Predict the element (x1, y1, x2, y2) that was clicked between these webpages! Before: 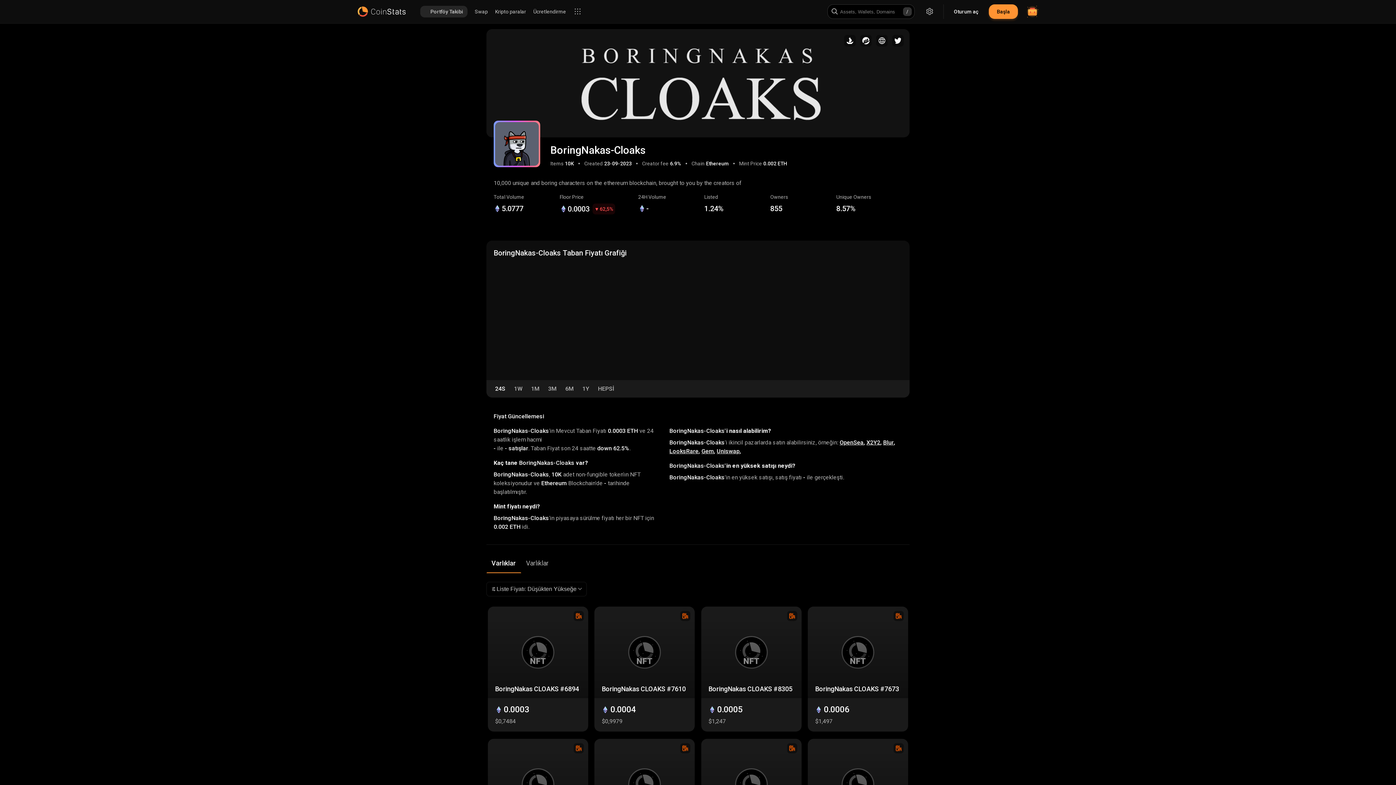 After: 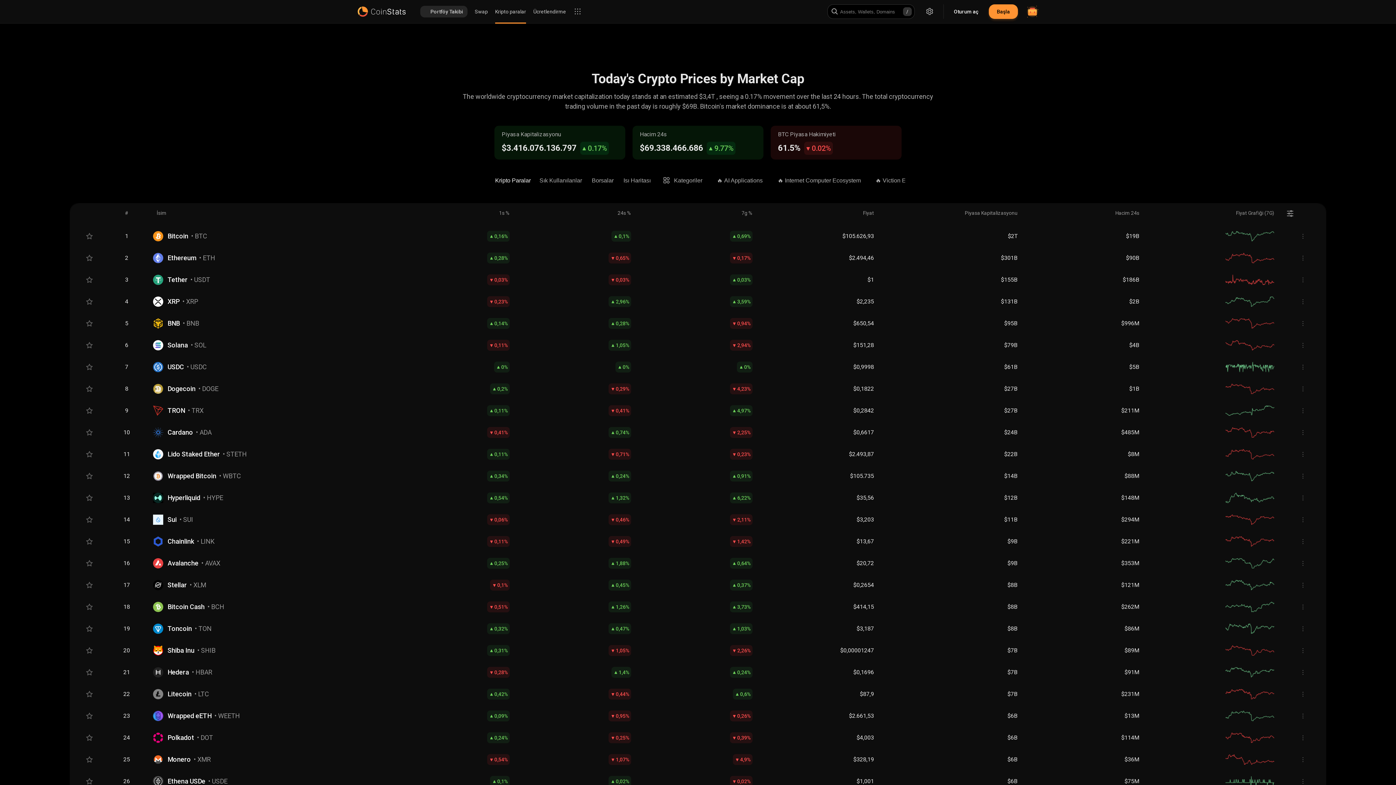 Action: label: Kripto paralar bbox: (495, 8, 526, 15)